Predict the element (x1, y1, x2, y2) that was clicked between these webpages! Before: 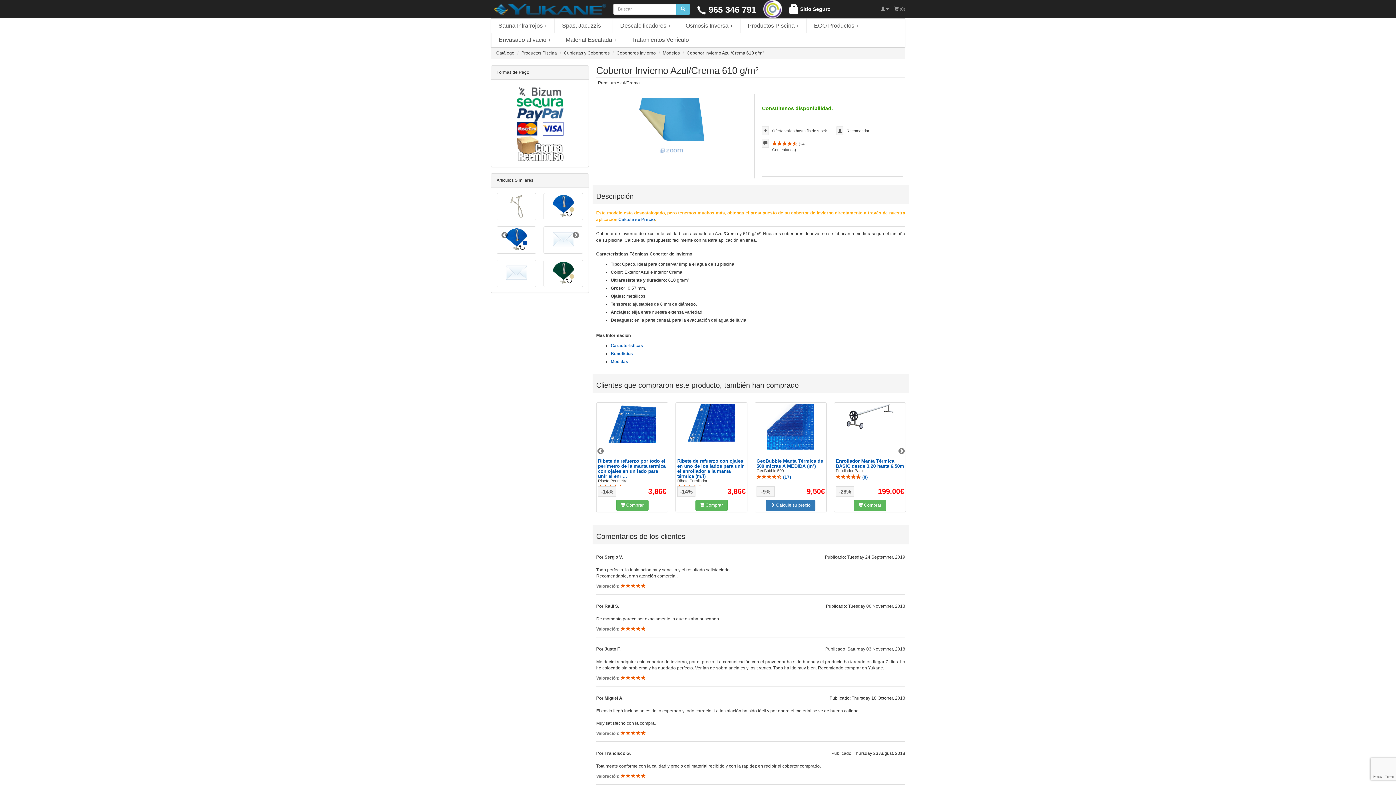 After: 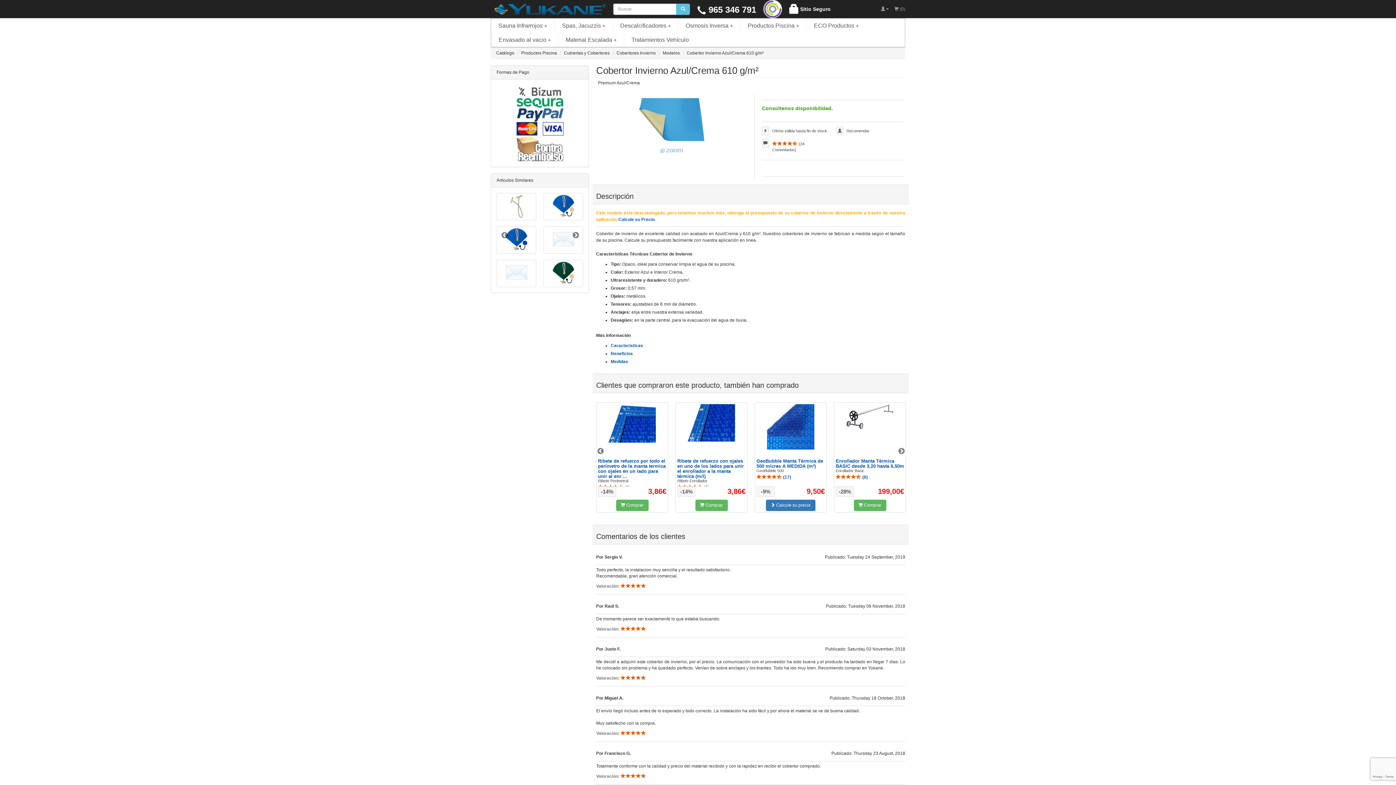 Action: bbox: (693, 0, 760, 16) label:  965 346 791